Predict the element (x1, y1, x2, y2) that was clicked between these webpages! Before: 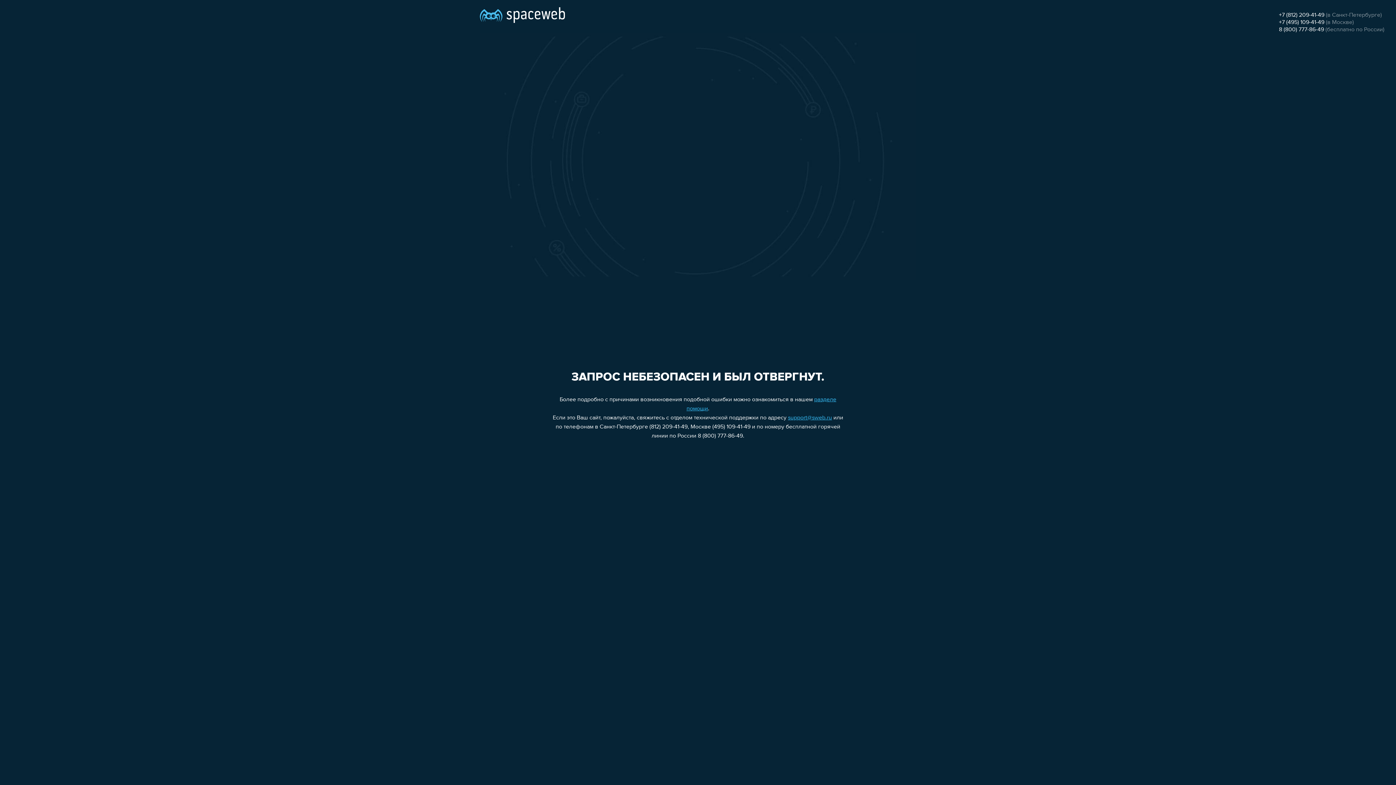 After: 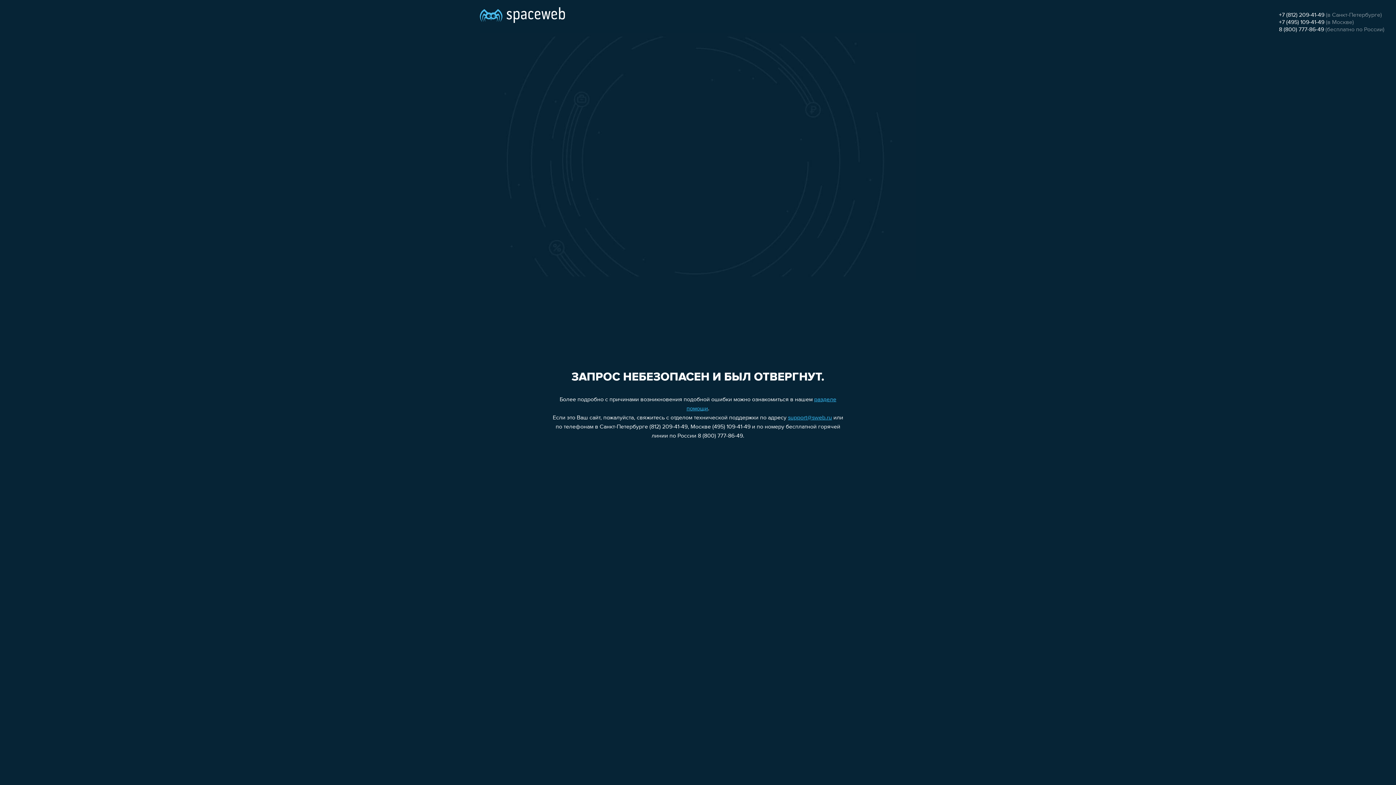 Action: bbox: (1279, 26, 1324, 32) label: 8 (800) 777-86-49